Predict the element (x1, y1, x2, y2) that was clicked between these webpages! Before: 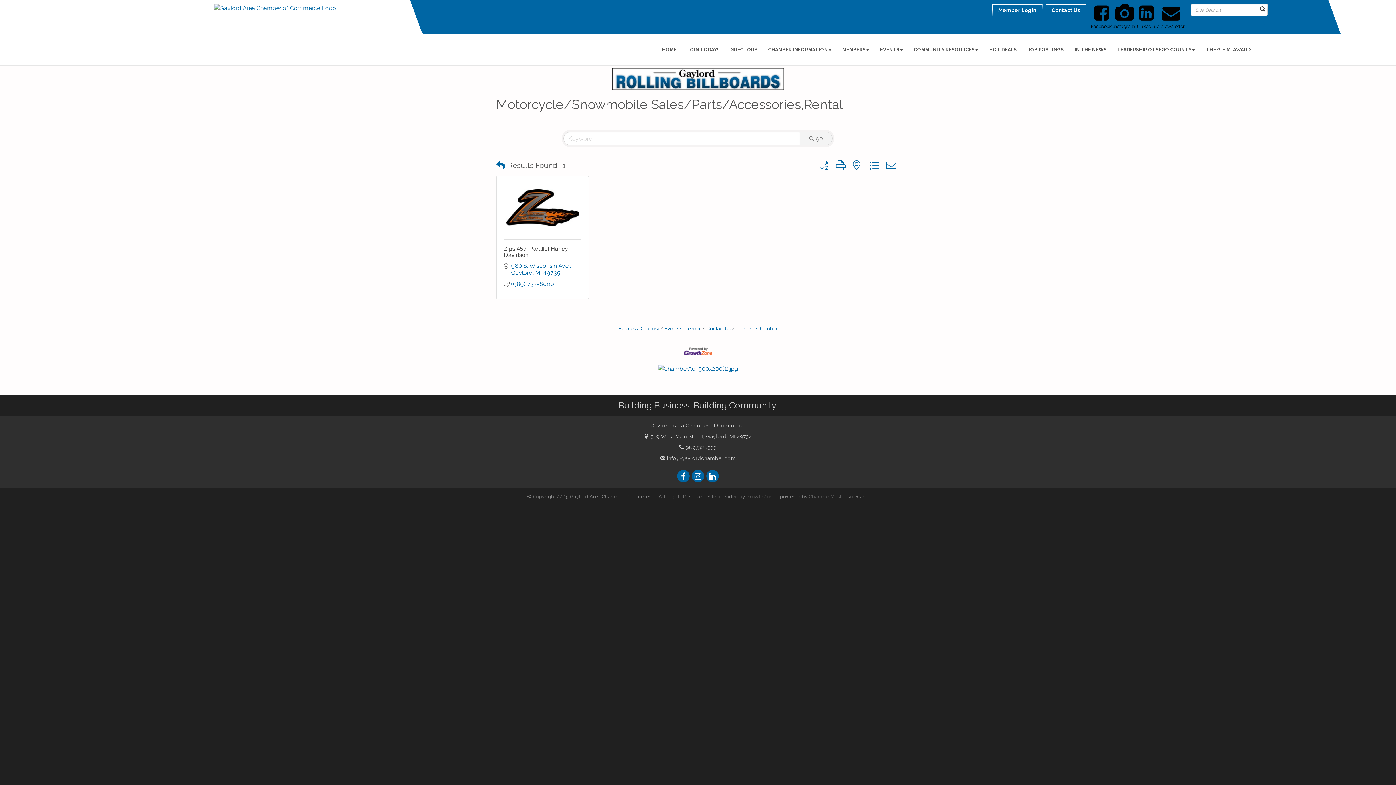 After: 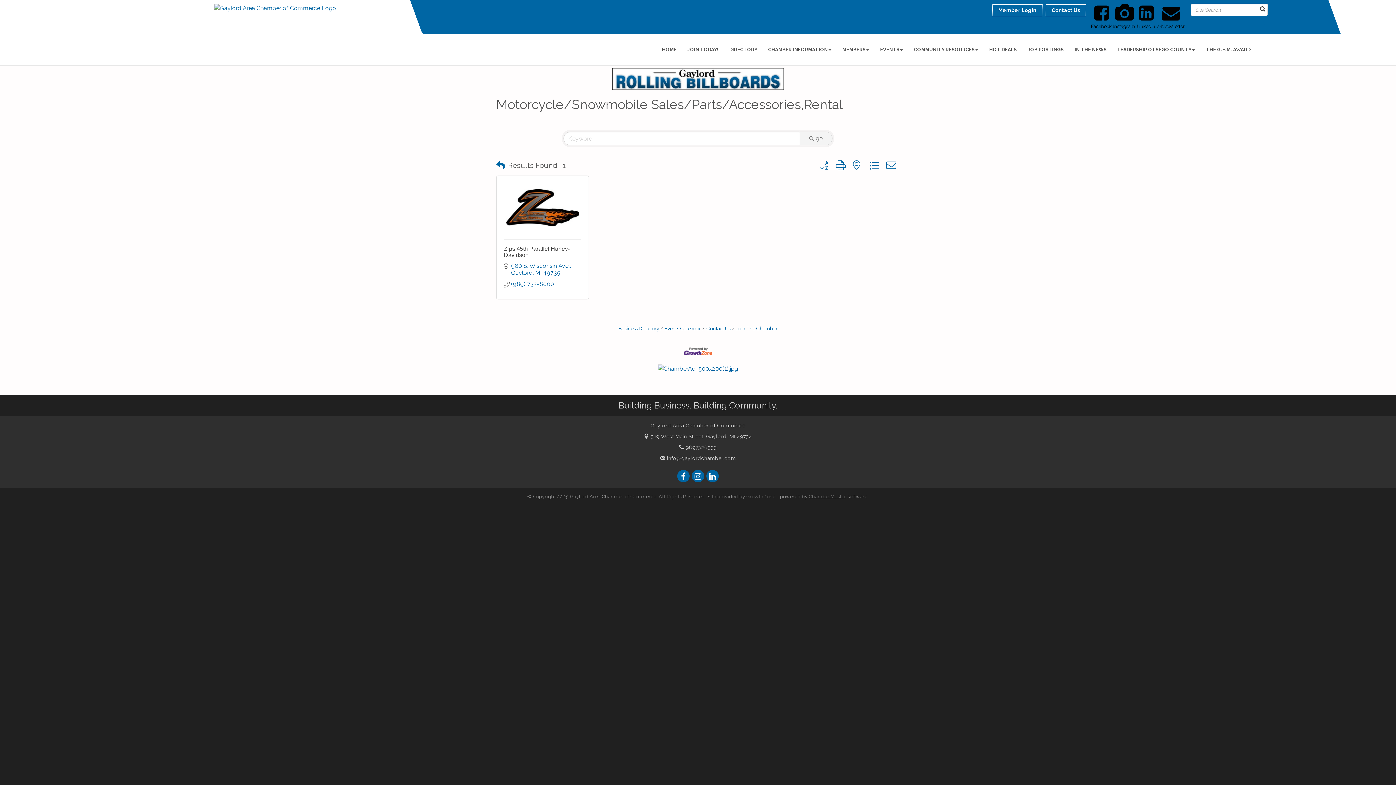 Action: bbox: (809, 494, 846, 499) label: ChamberMaster